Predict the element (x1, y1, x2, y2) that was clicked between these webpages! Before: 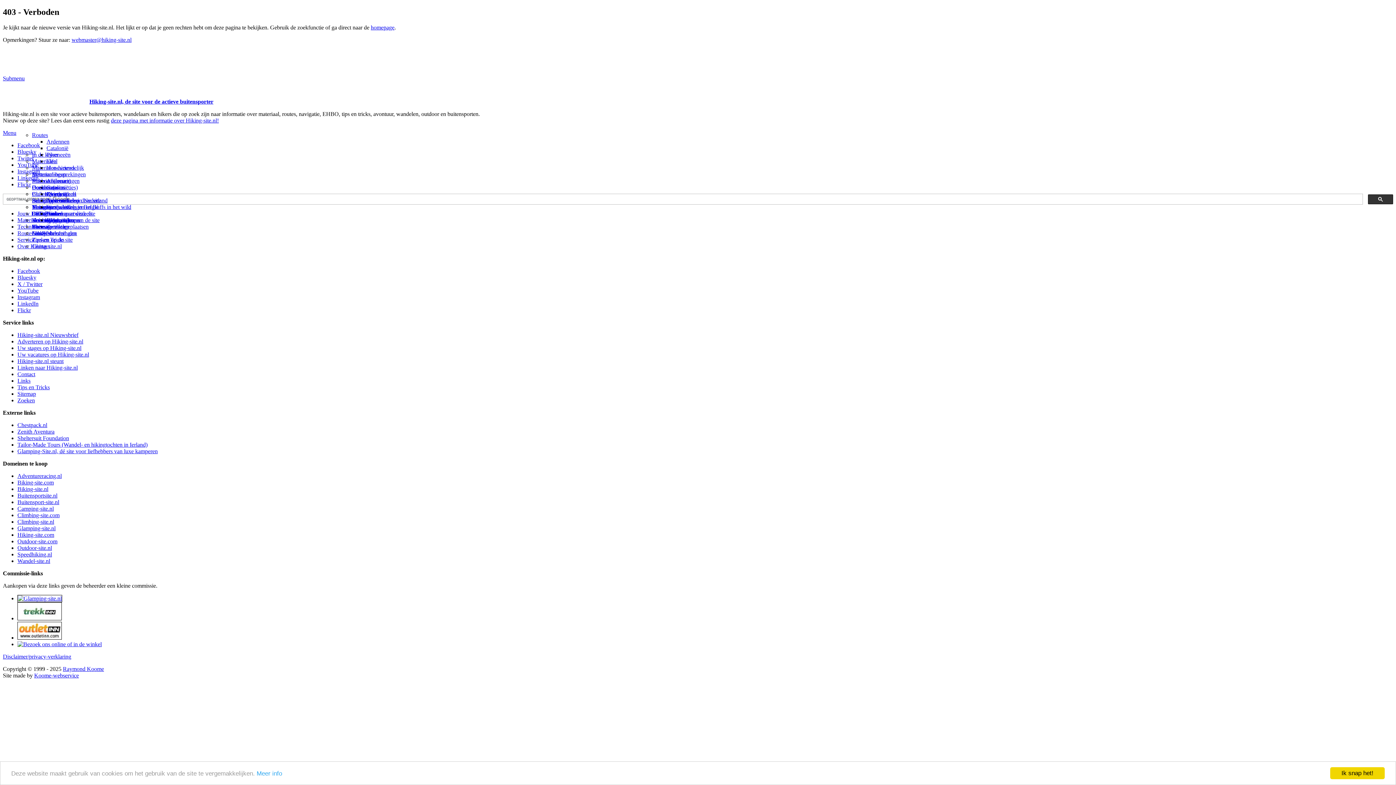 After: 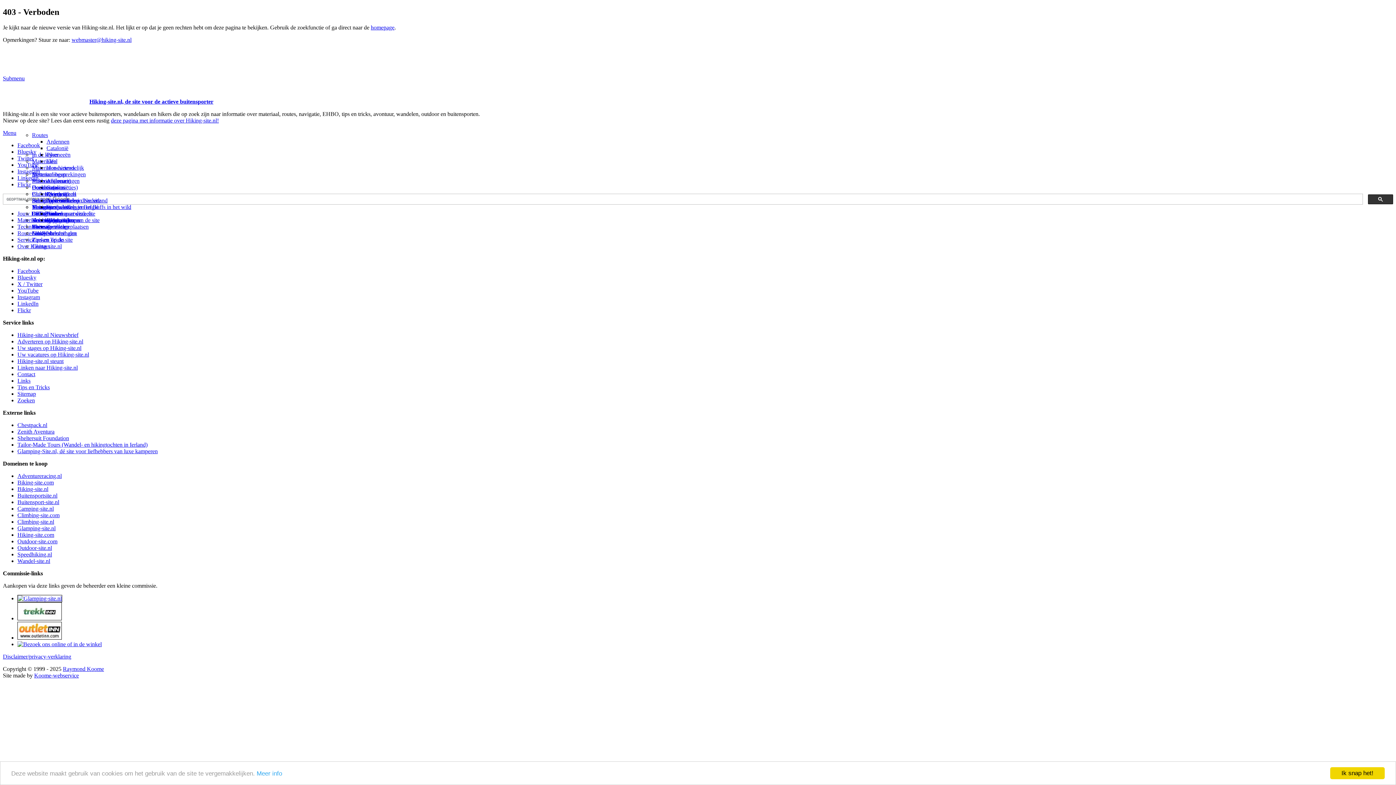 Action: bbox: (17, 181, 30, 187) label: Flickr